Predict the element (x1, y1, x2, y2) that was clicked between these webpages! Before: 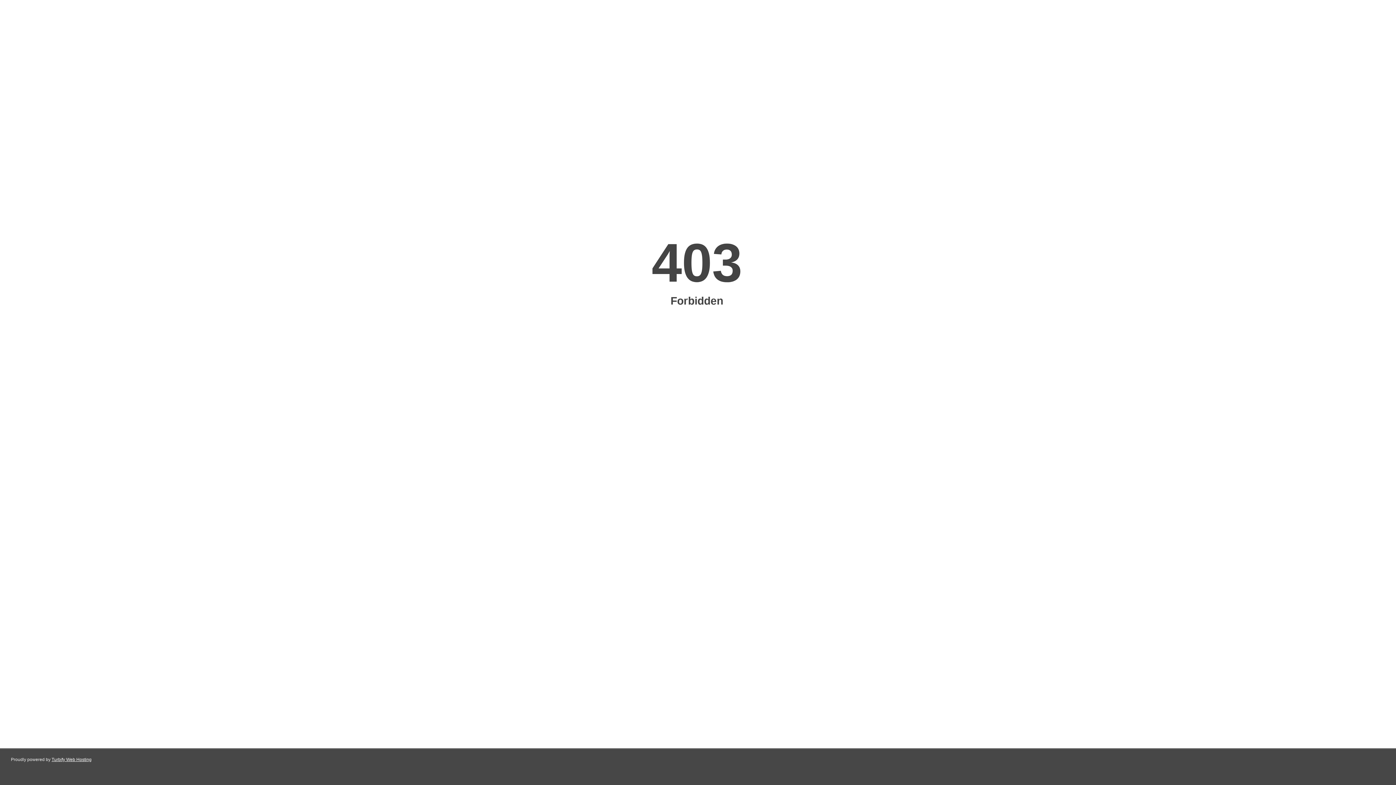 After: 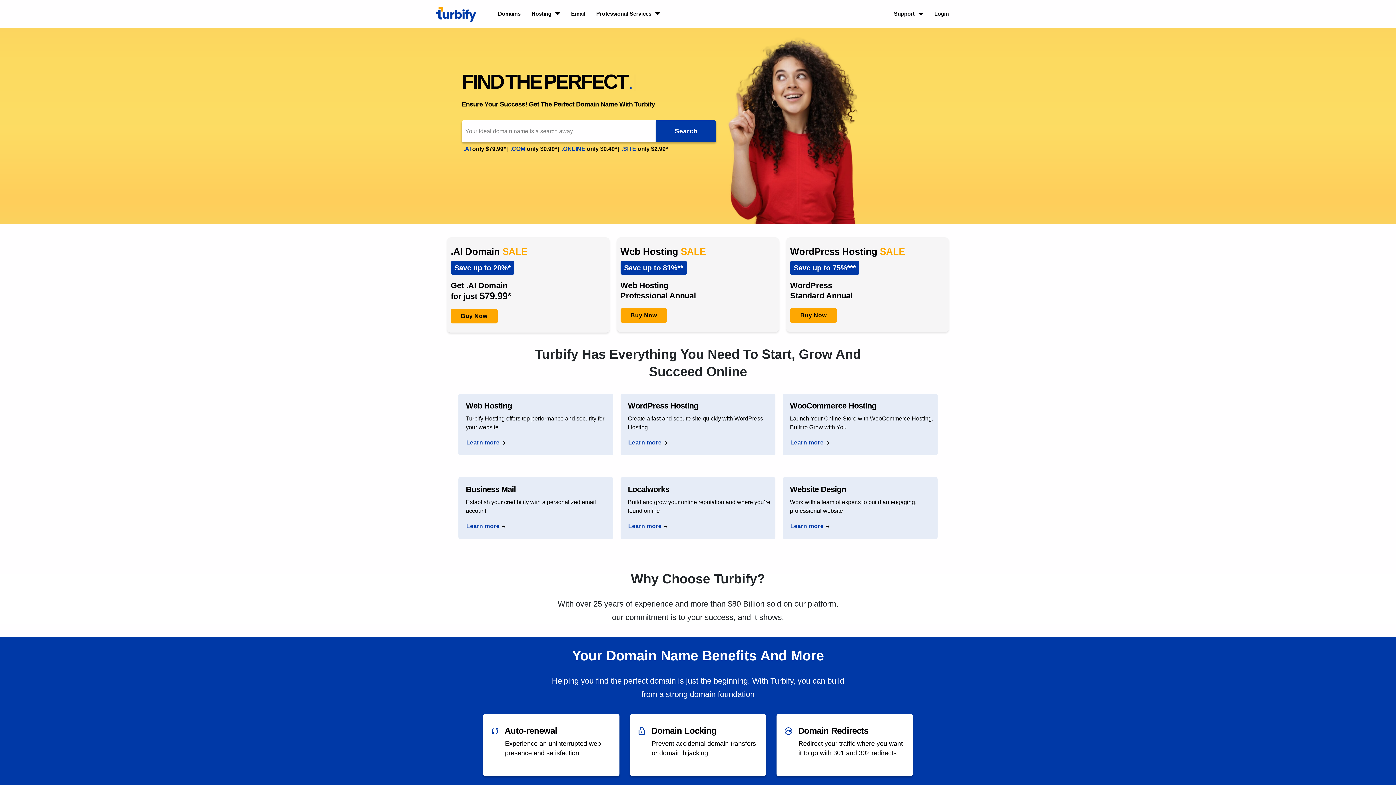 Action: bbox: (51, 757, 91, 762) label: Turbify Web Hosting